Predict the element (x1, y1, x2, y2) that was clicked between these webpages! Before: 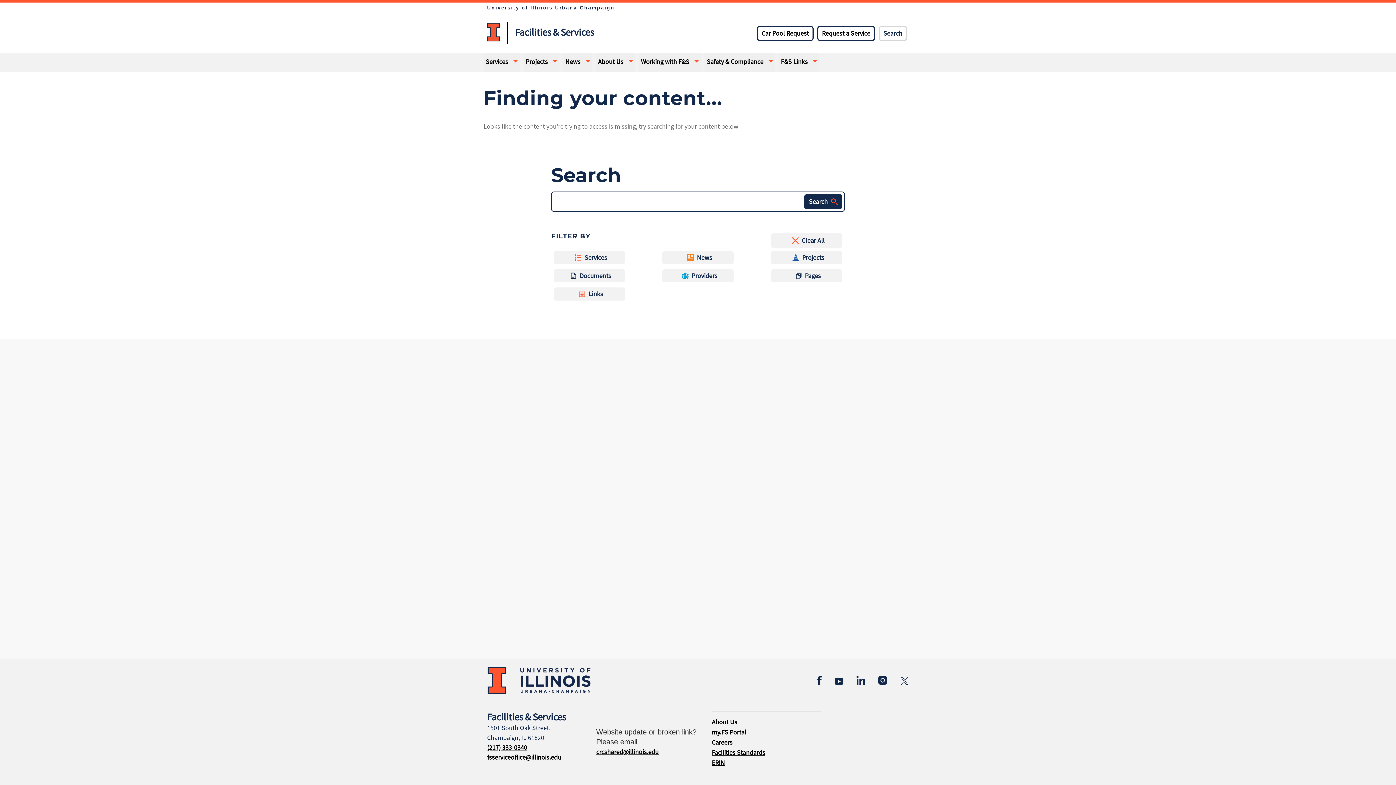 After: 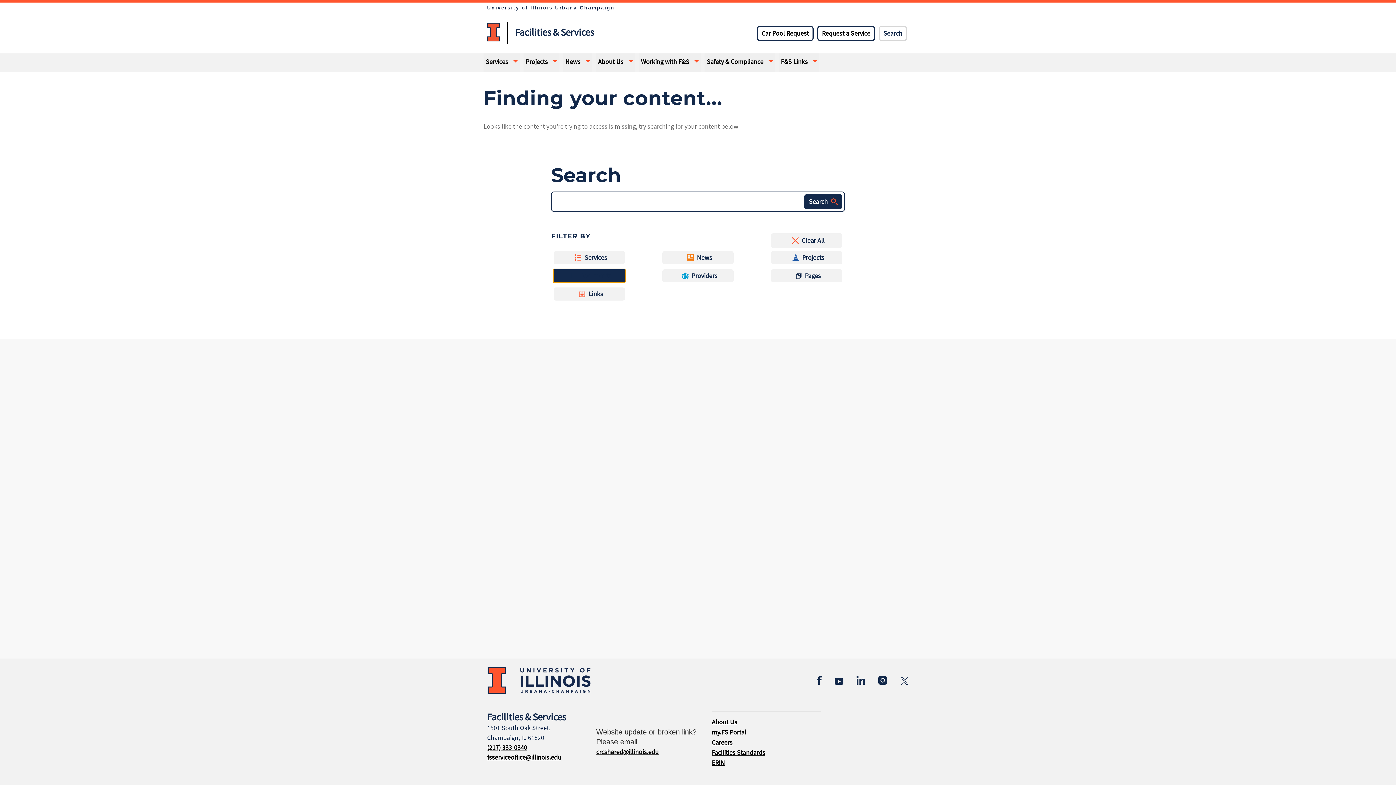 Action: bbox: (553, 268, 625, 283) label: Documents